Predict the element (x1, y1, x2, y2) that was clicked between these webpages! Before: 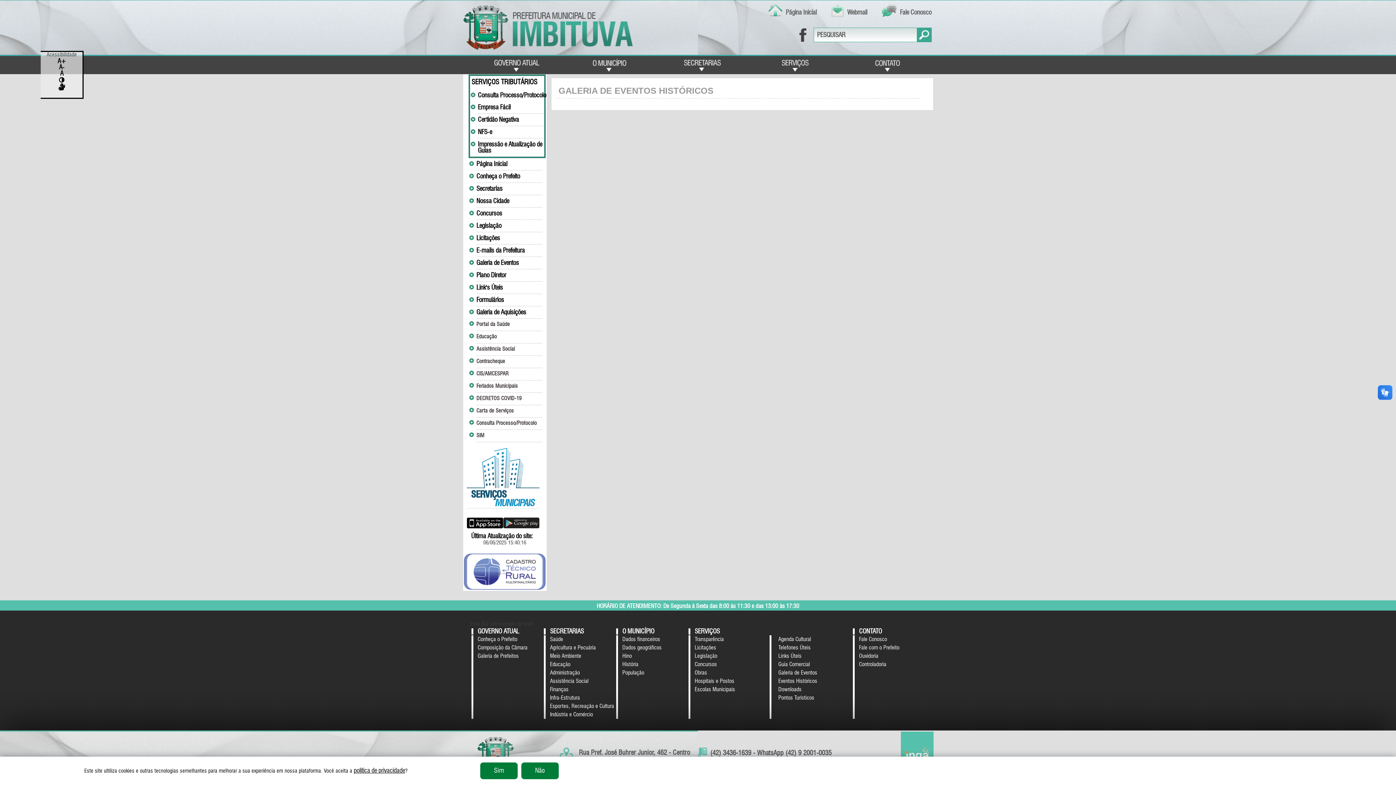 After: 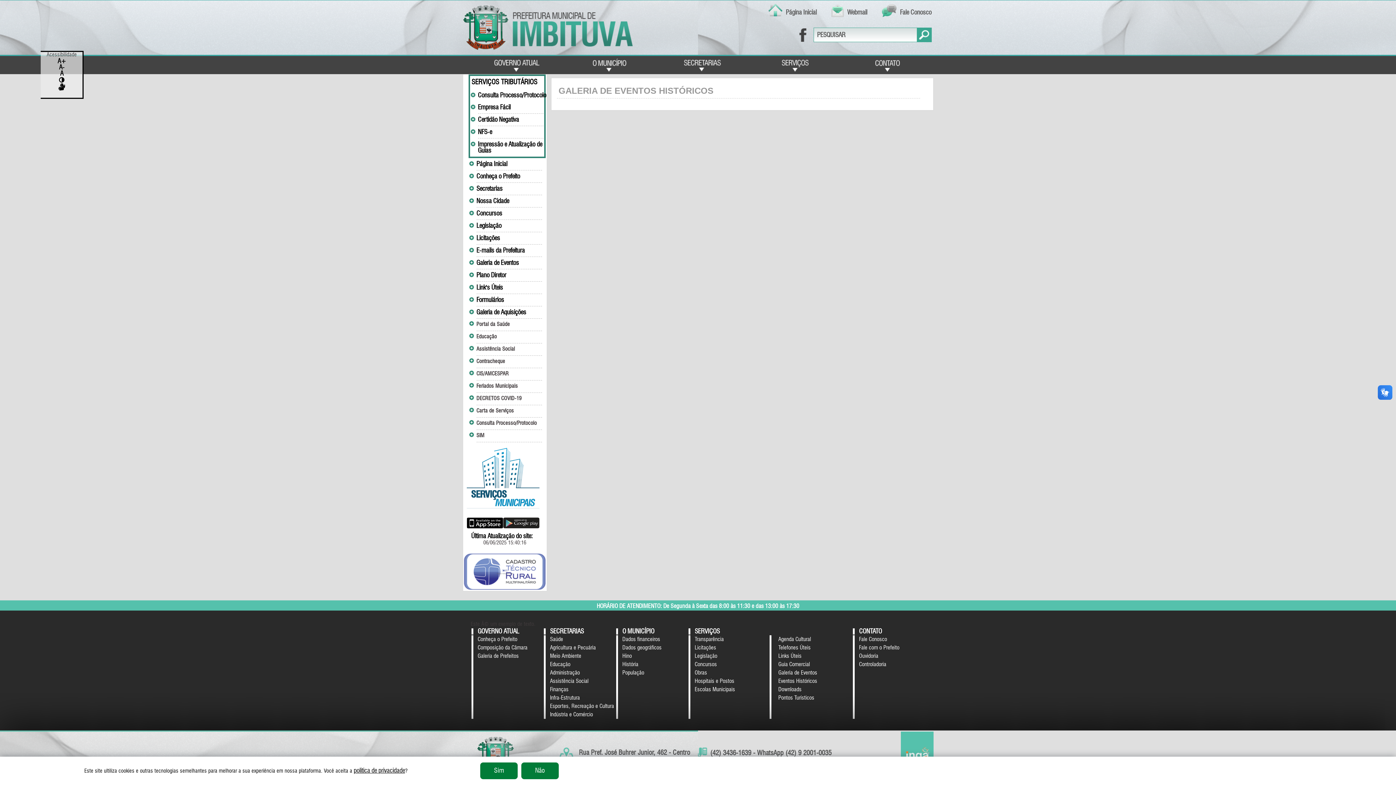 Action: label: Empresa Fácil bbox: (478, 101, 547, 113)